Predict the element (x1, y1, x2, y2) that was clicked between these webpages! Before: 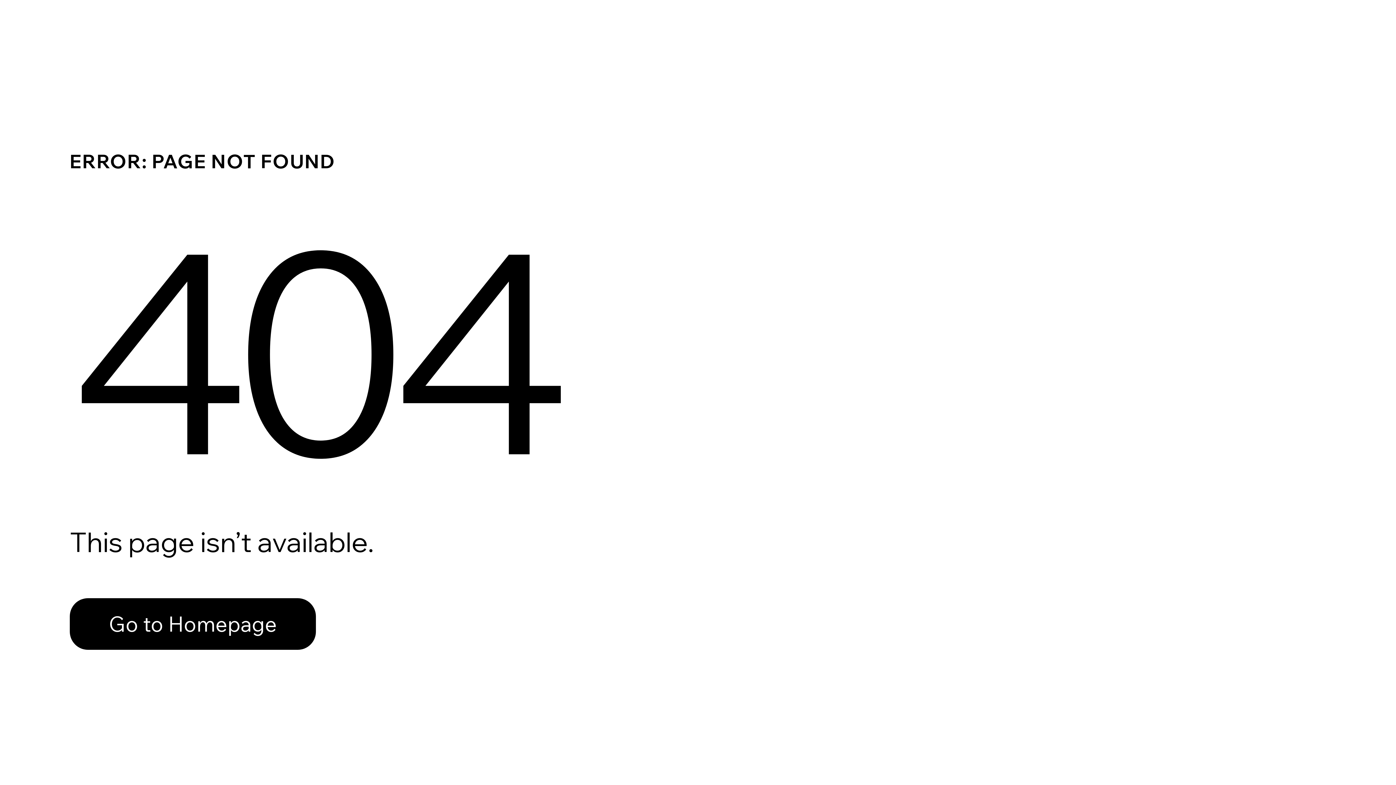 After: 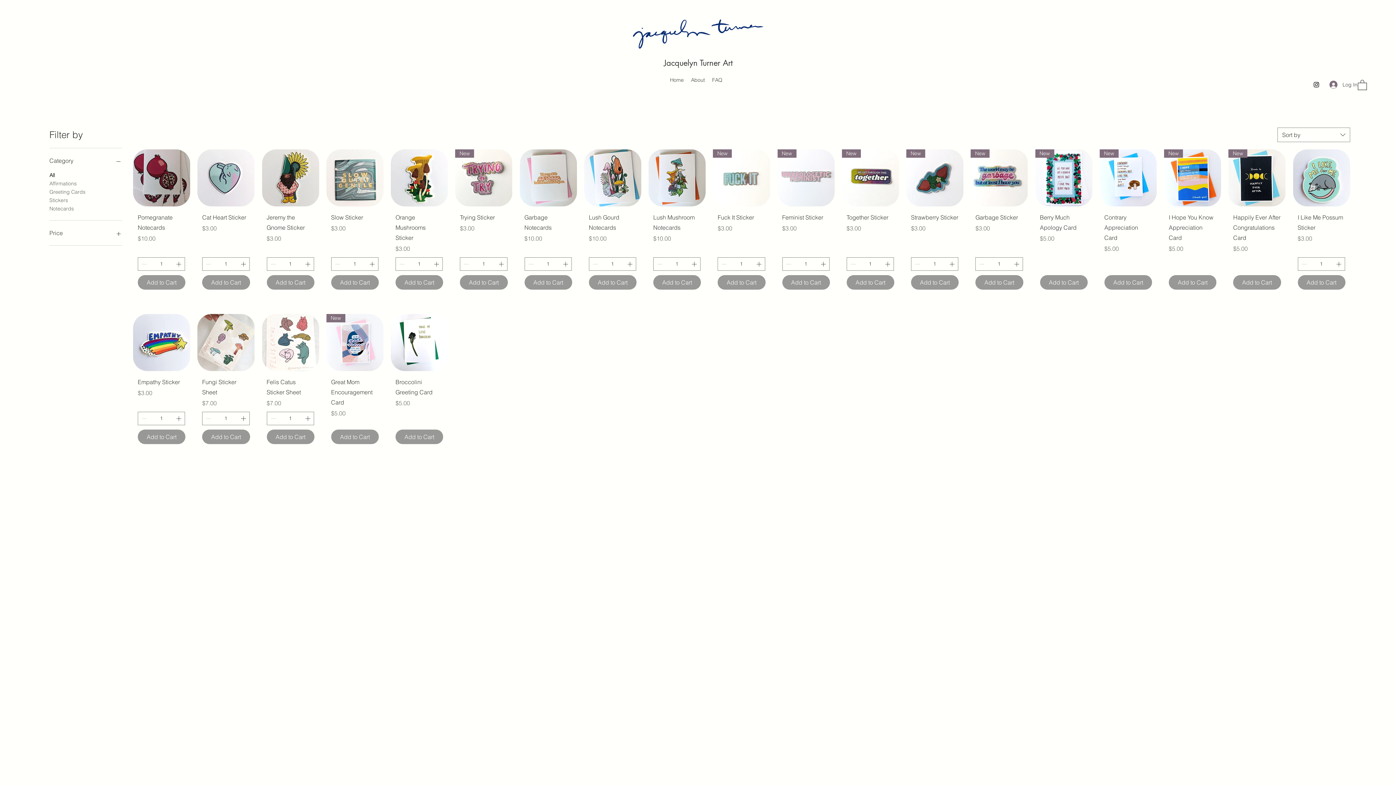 Action: label: Go to Homepage bbox: (69, 598, 316, 650)